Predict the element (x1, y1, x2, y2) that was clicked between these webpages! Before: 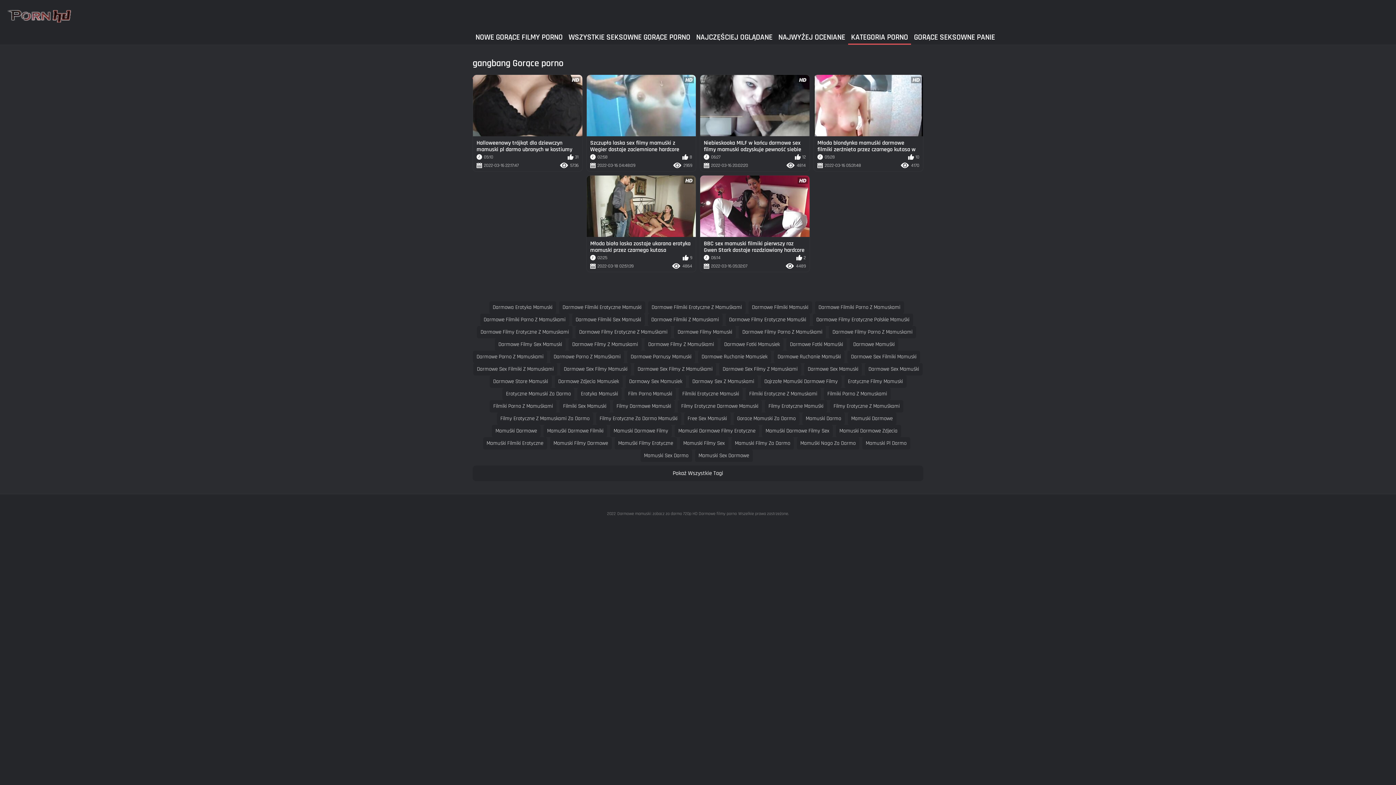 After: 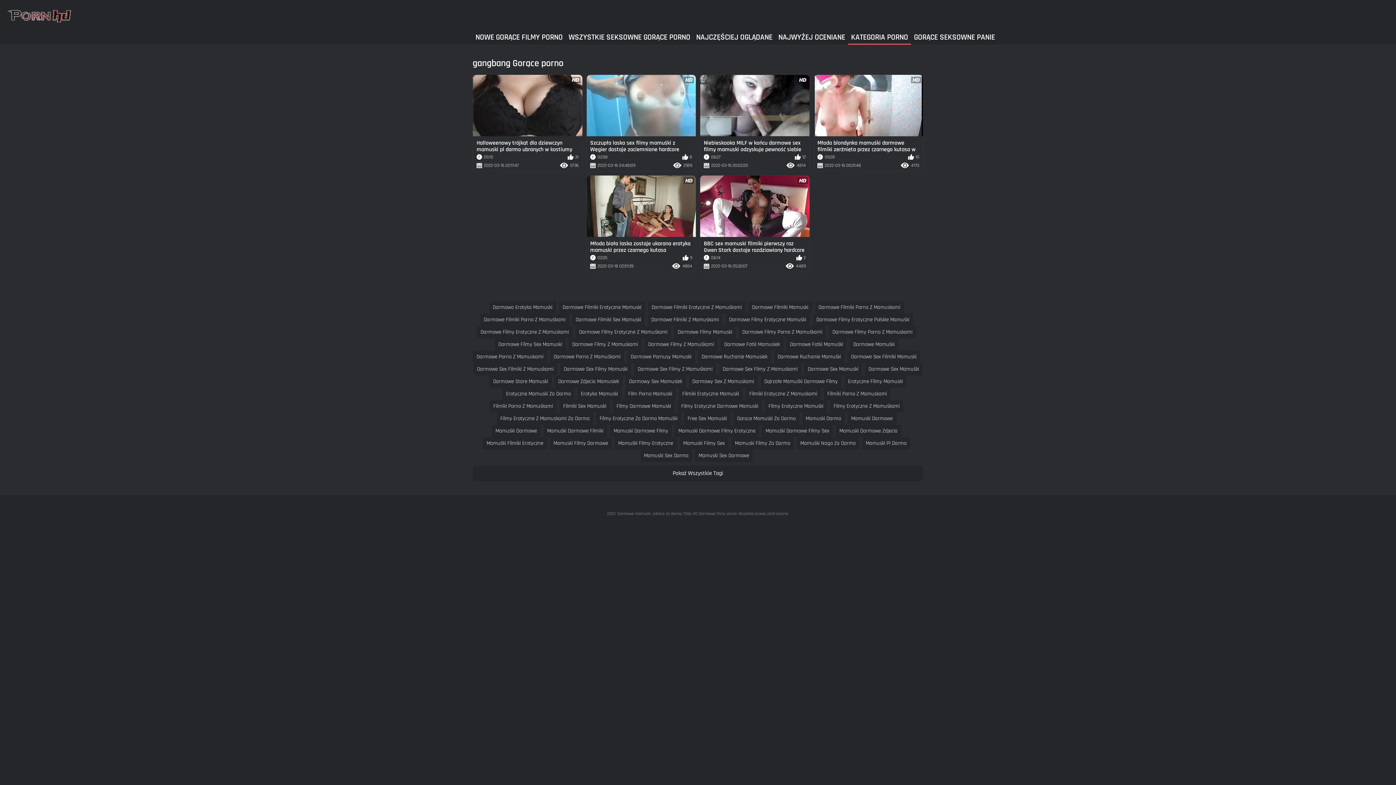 Action: label: Niebieskooka MILF w końcu darmowe sex filmy mamuski odzyskuje pewność siebie
06:27
12
2022-03-16 20:02:20
4814 bbox: (700, 74, 809, 171)